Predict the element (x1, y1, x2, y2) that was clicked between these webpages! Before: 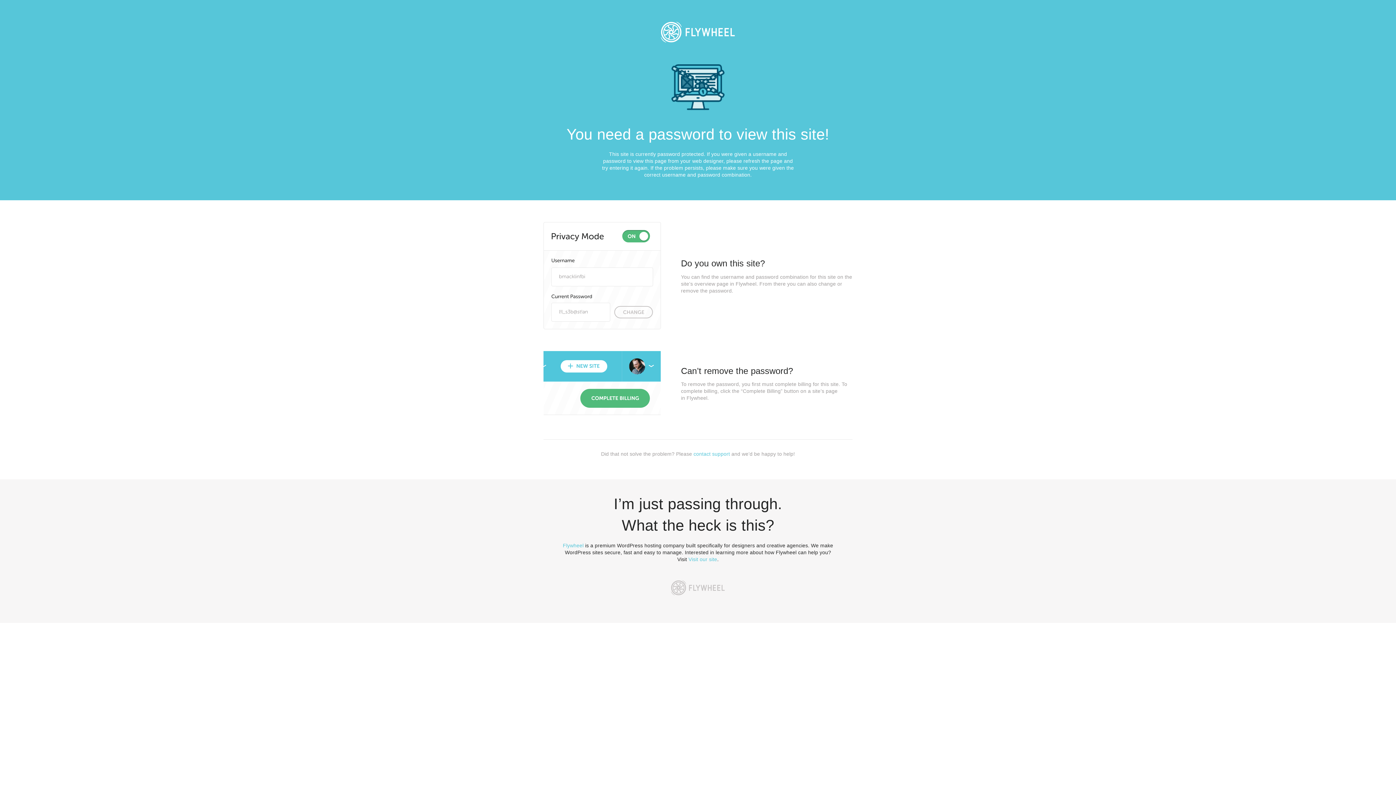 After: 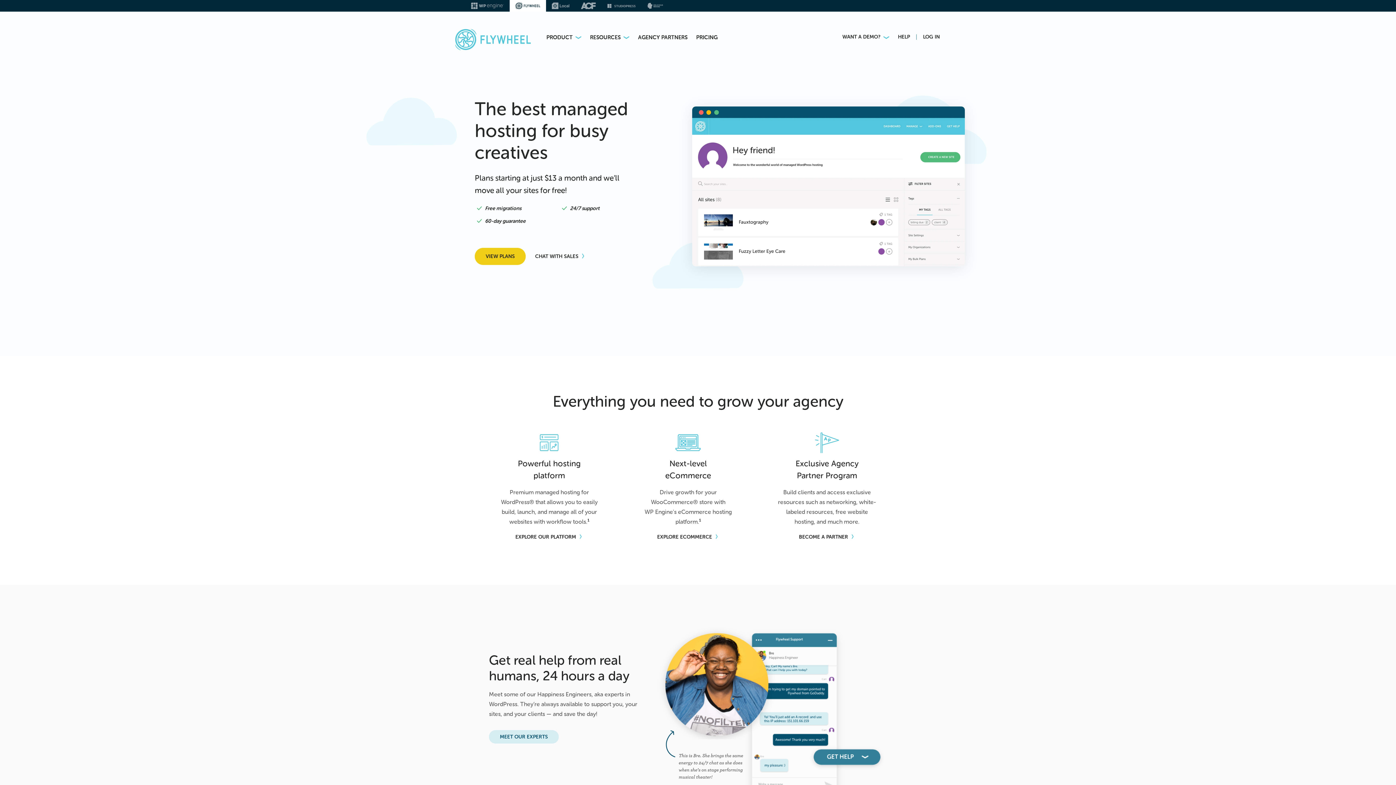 Action: bbox: (665, 574, 730, 601)